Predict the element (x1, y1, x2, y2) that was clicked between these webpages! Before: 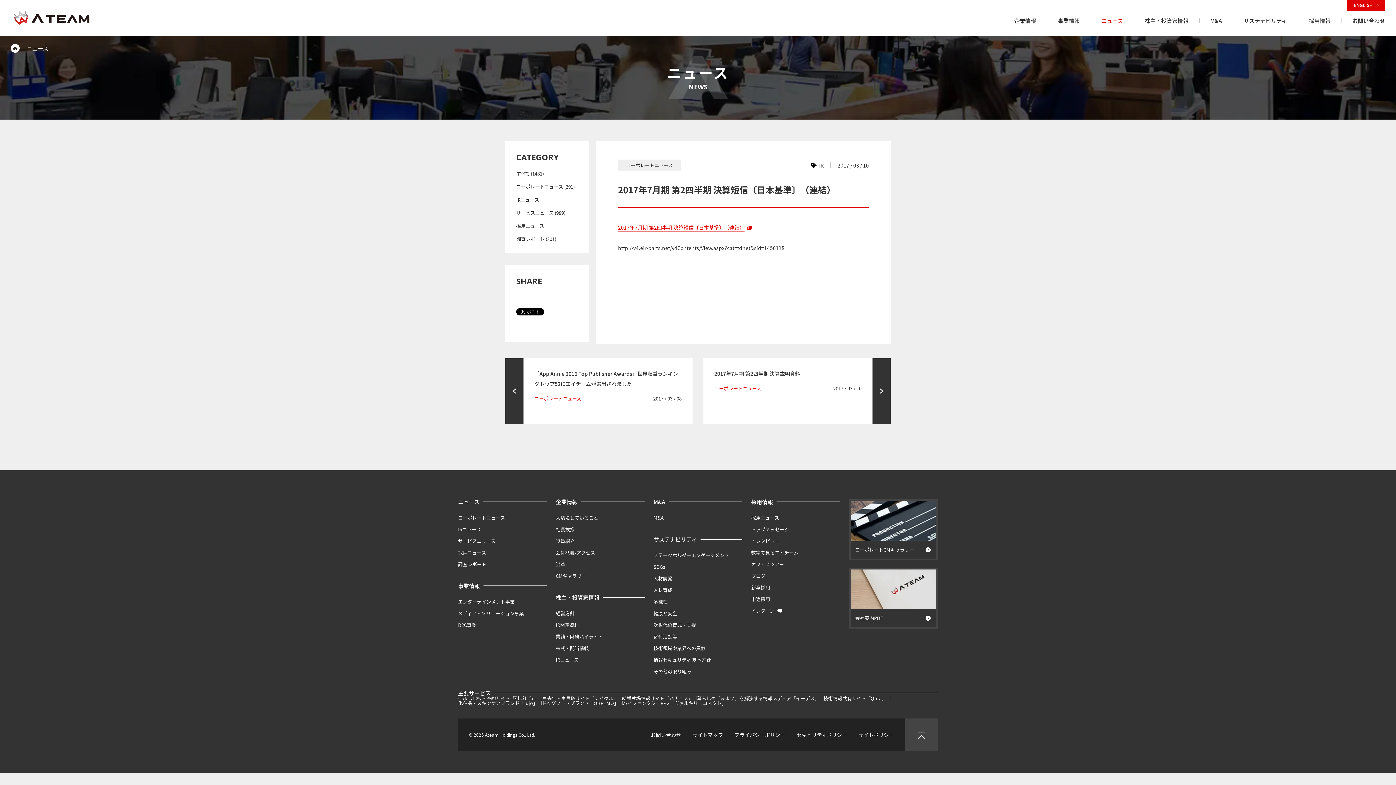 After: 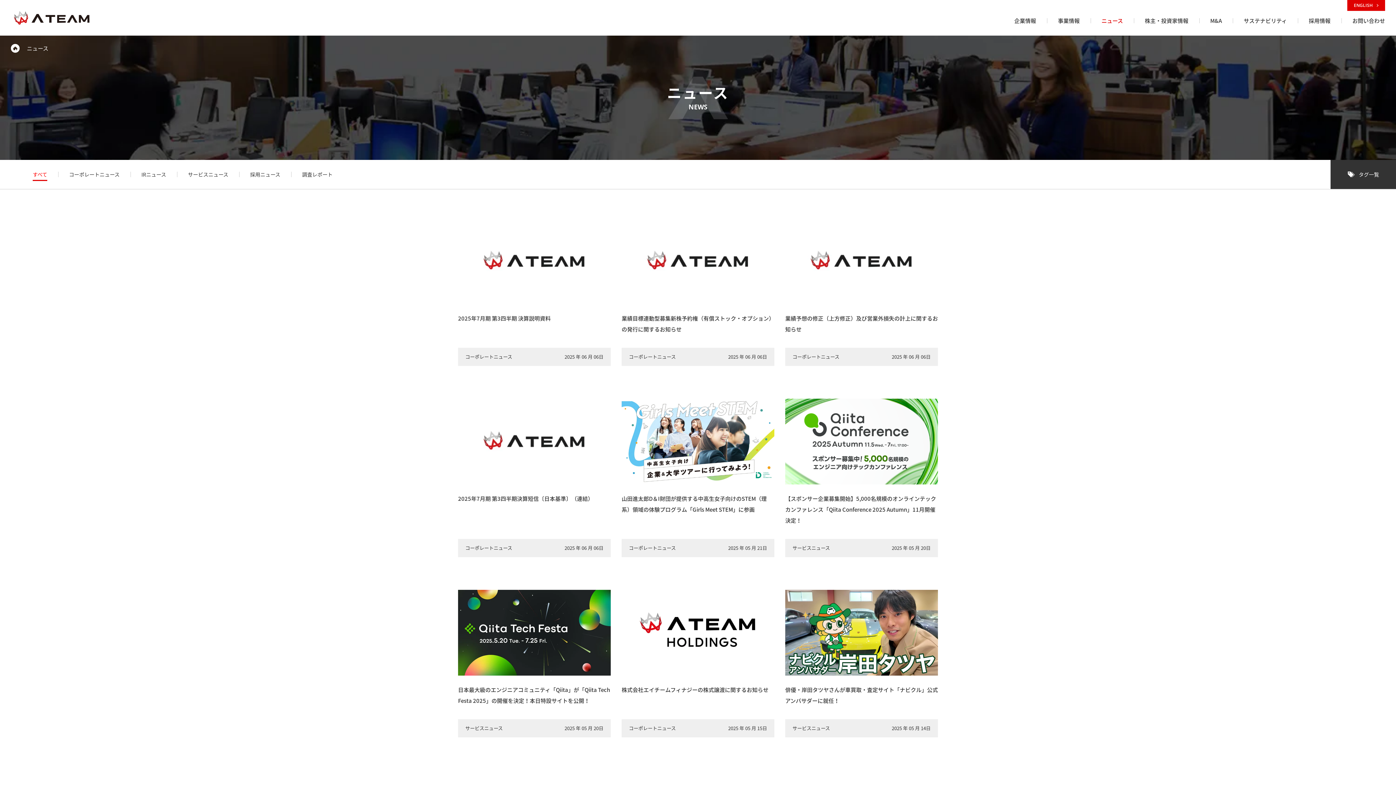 Action: label: すべて (1481) bbox: (516, 170, 544, 177)